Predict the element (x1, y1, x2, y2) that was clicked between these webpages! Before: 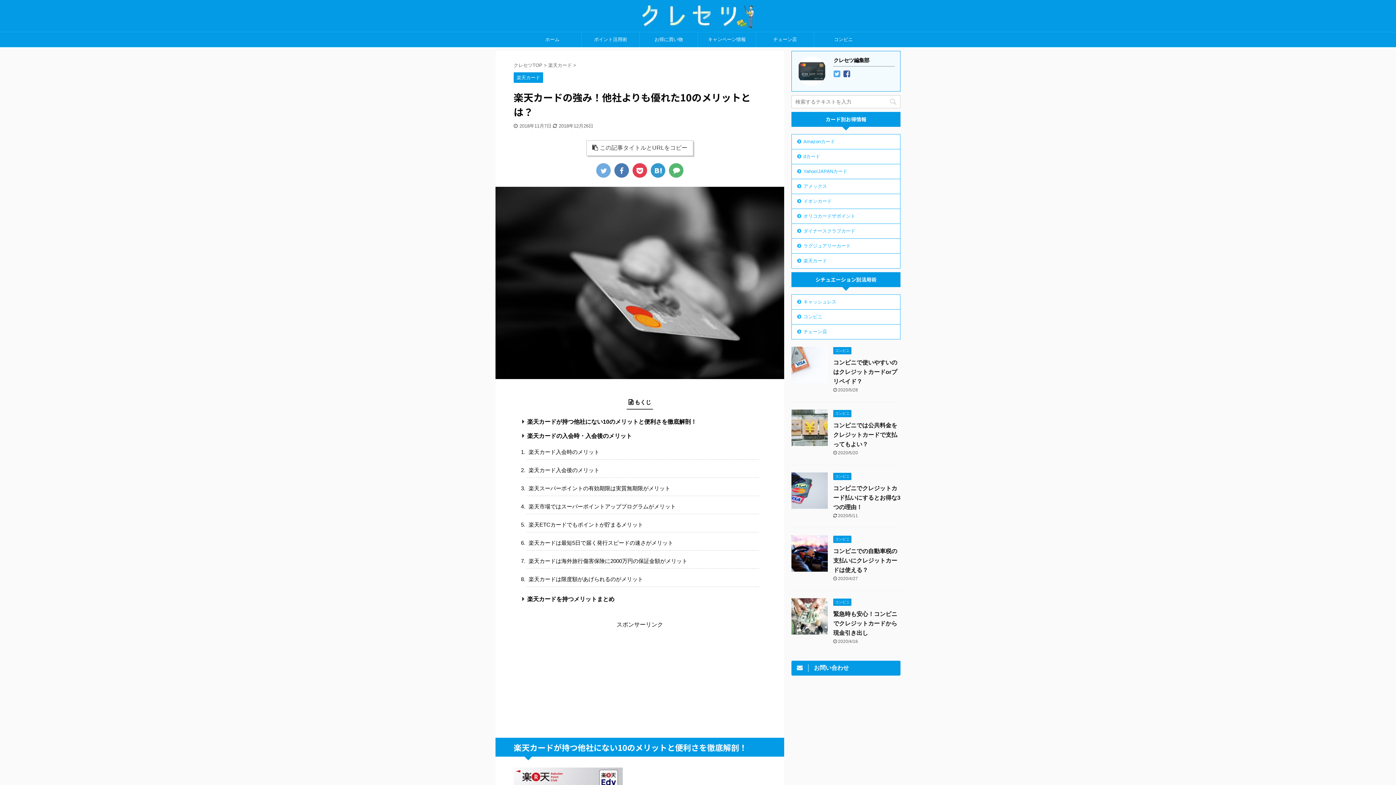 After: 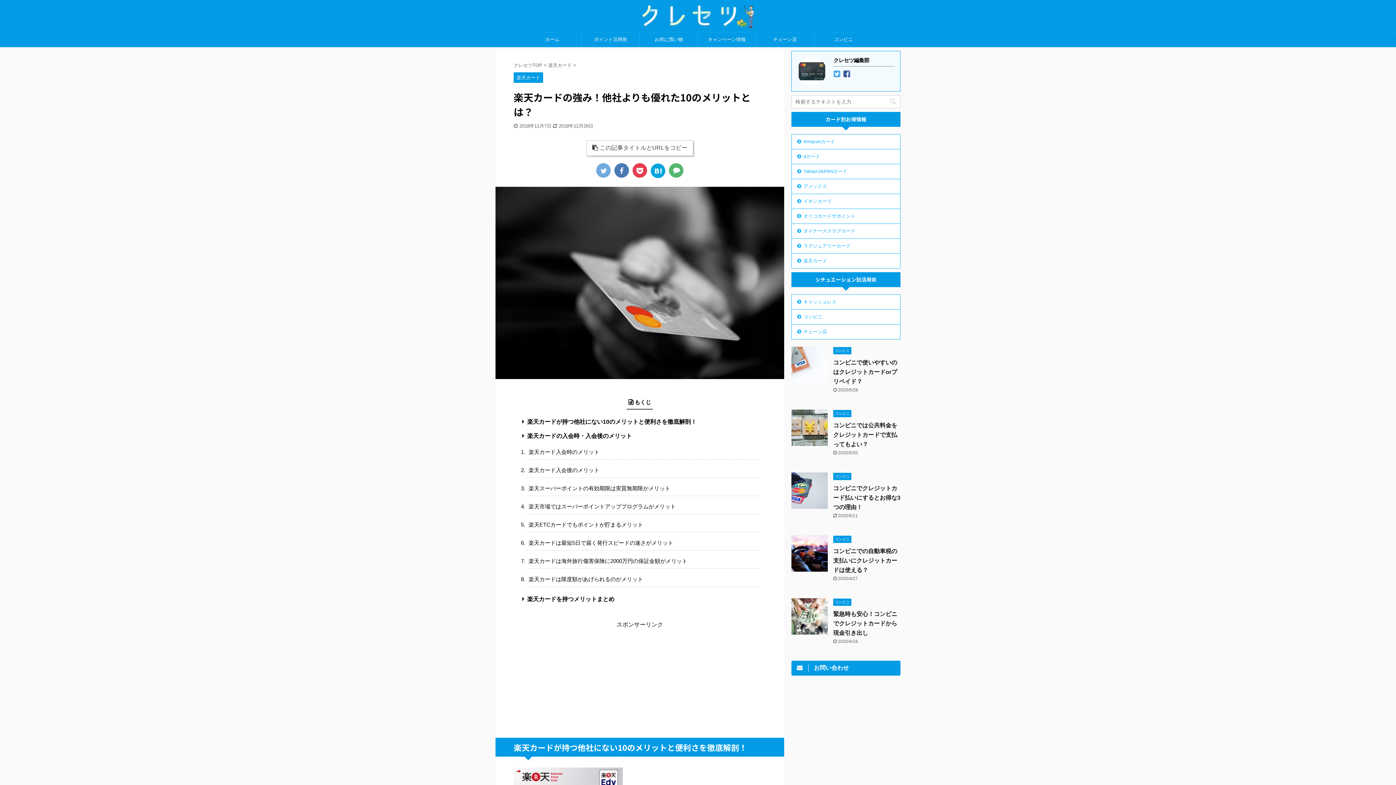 Action: bbox: (650, 163, 665, 177)